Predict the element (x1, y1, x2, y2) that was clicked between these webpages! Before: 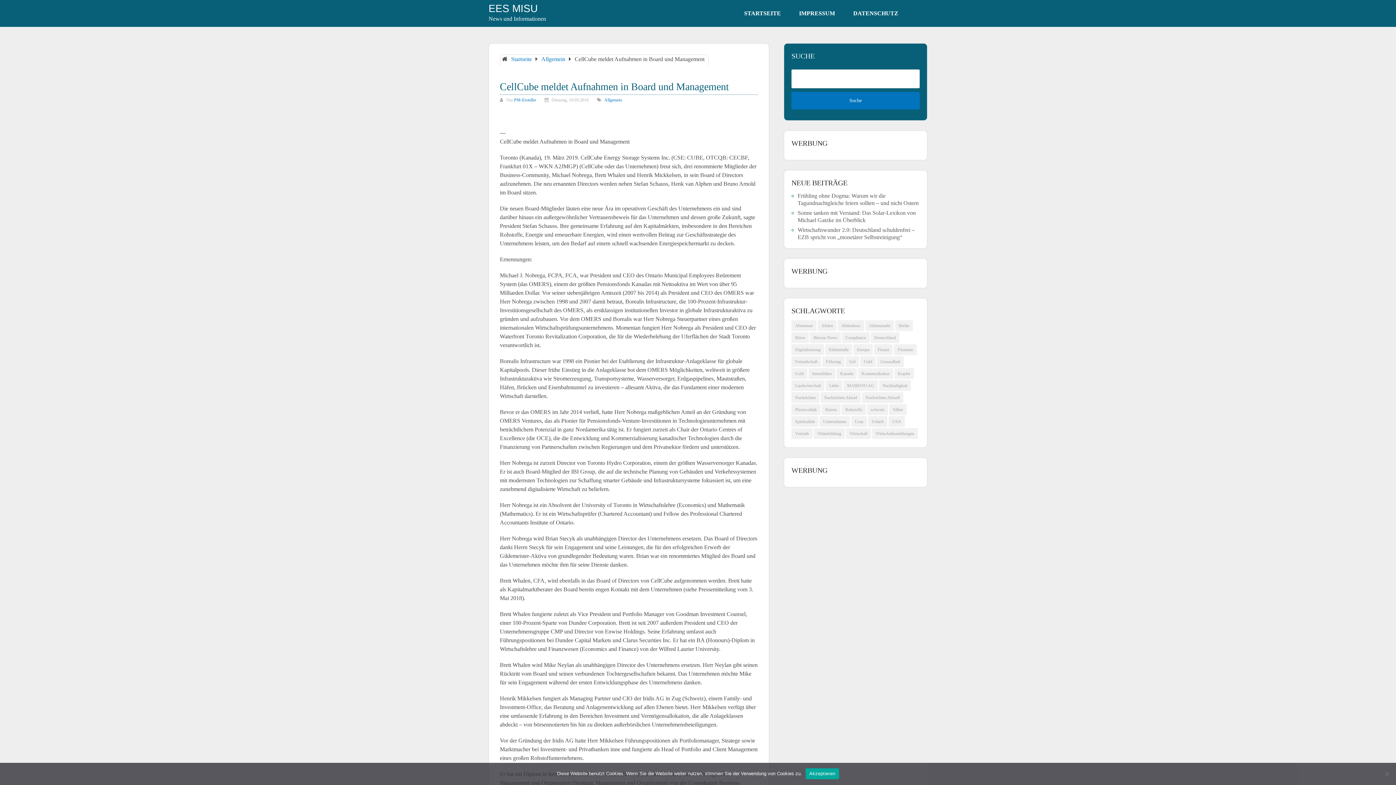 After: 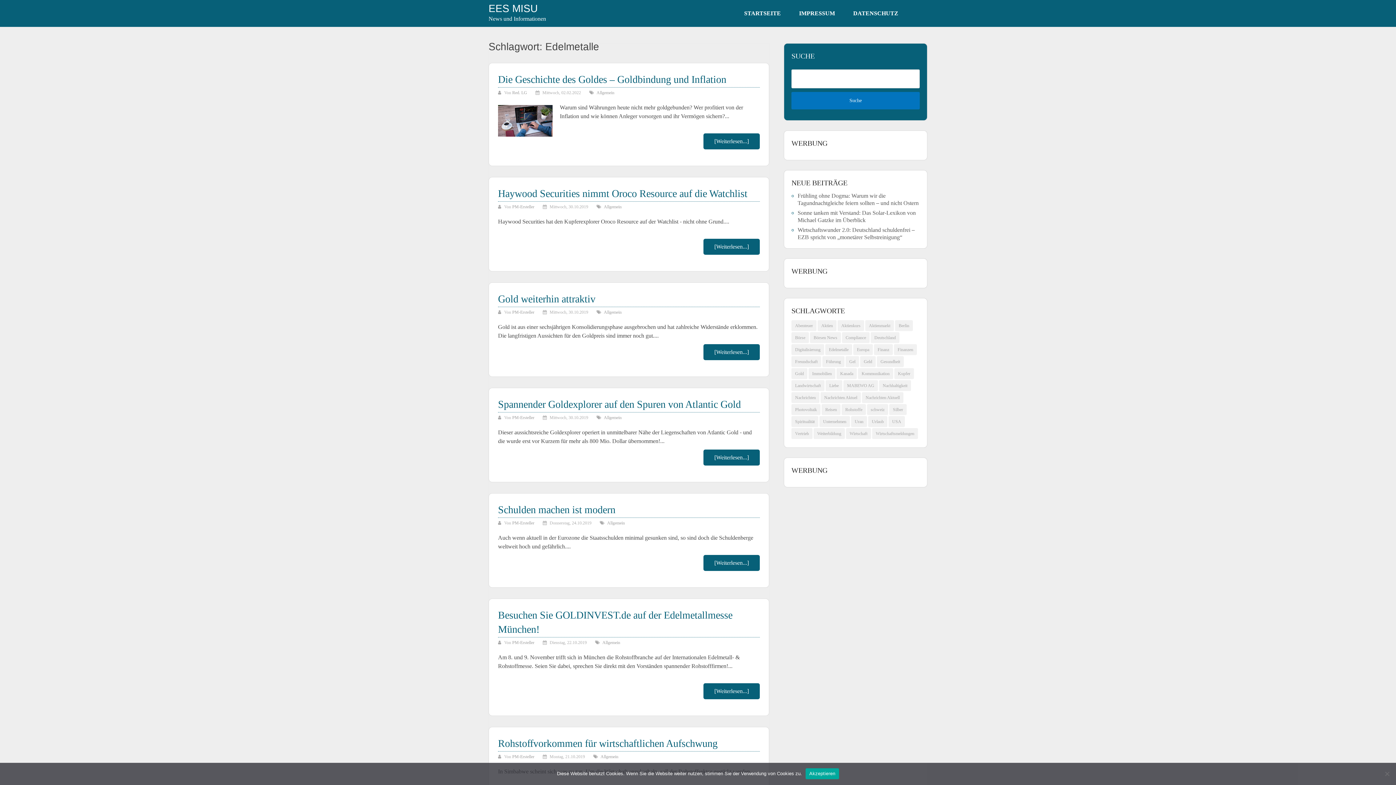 Action: bbox: (825, 344, 852, 355) label: Edelmetalle (280 Einträge)